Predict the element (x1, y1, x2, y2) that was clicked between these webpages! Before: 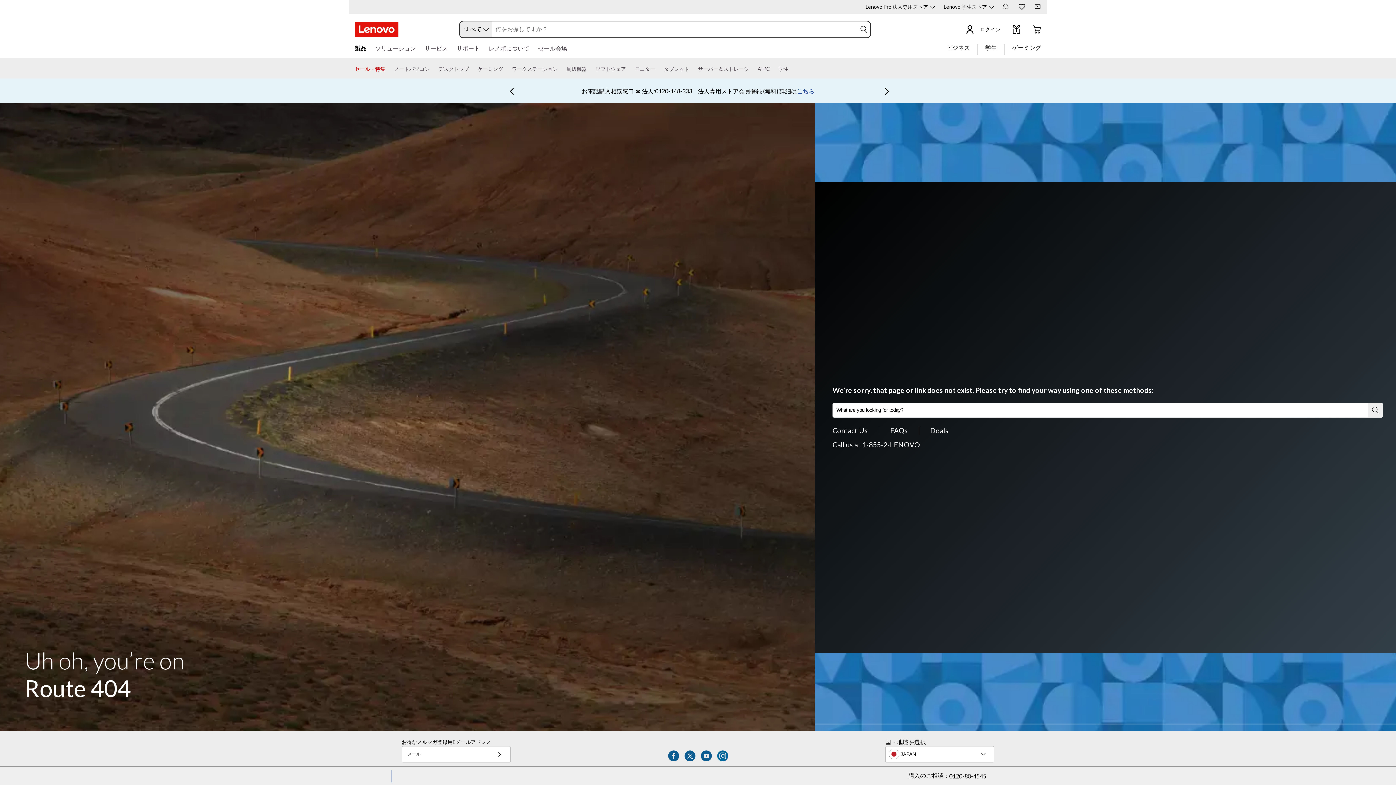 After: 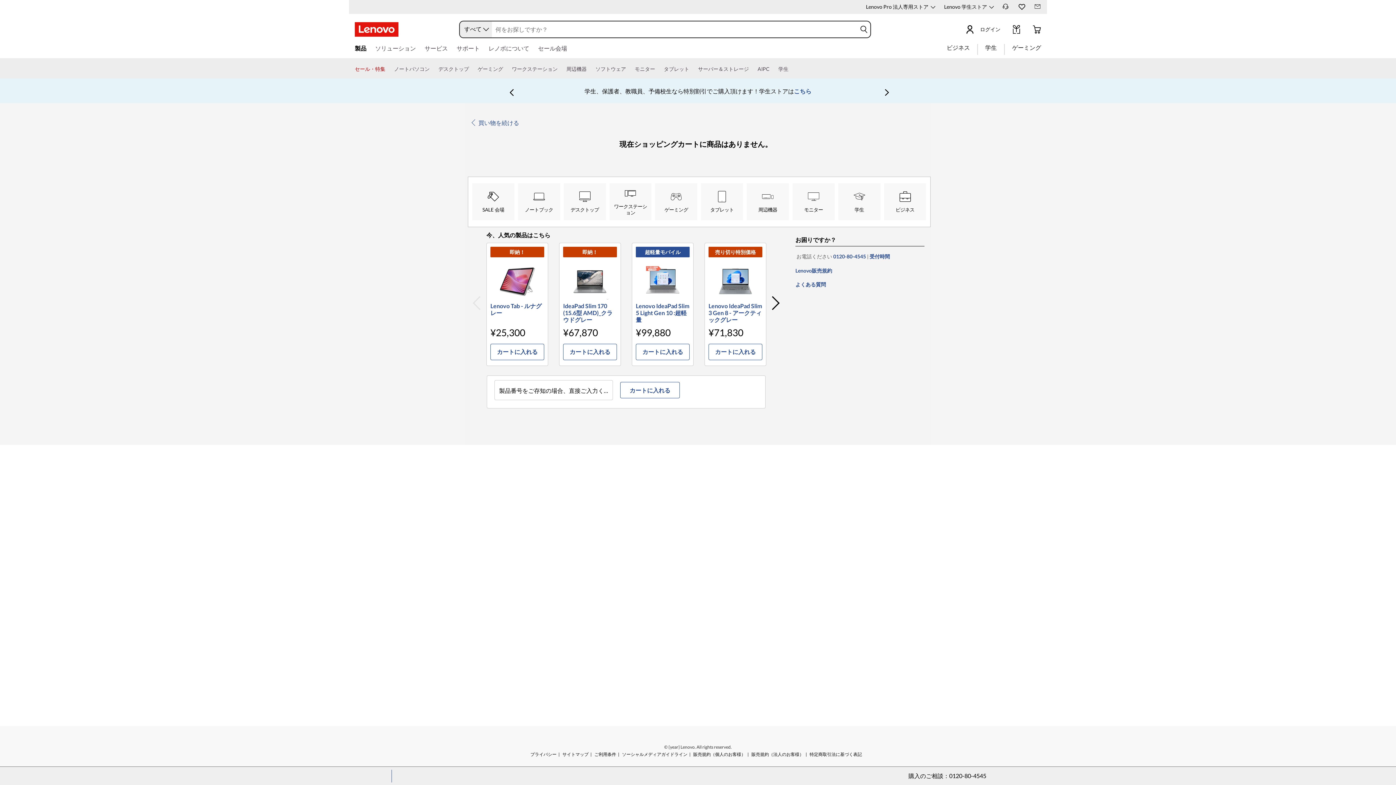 Action: bbox: (1032, 23, 1041, 38) label: カート